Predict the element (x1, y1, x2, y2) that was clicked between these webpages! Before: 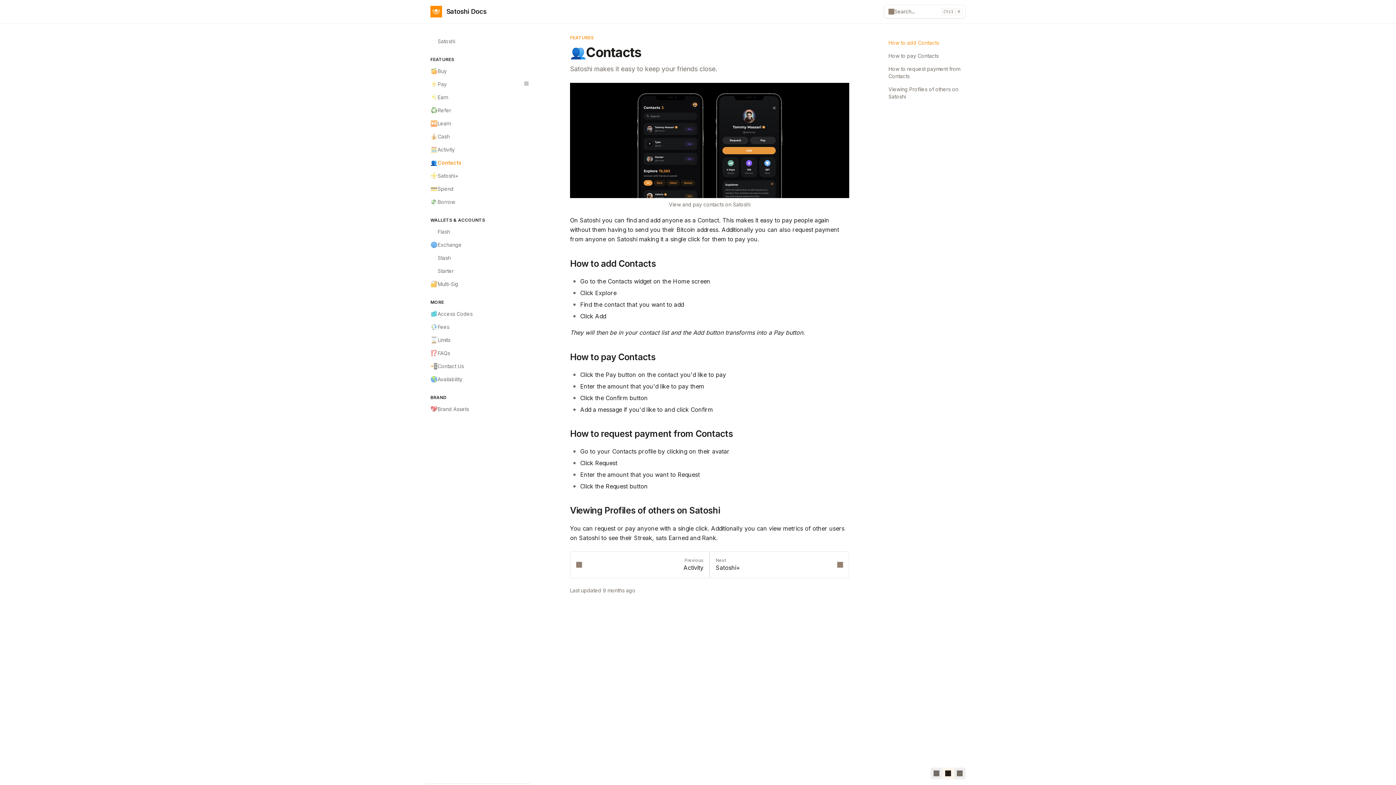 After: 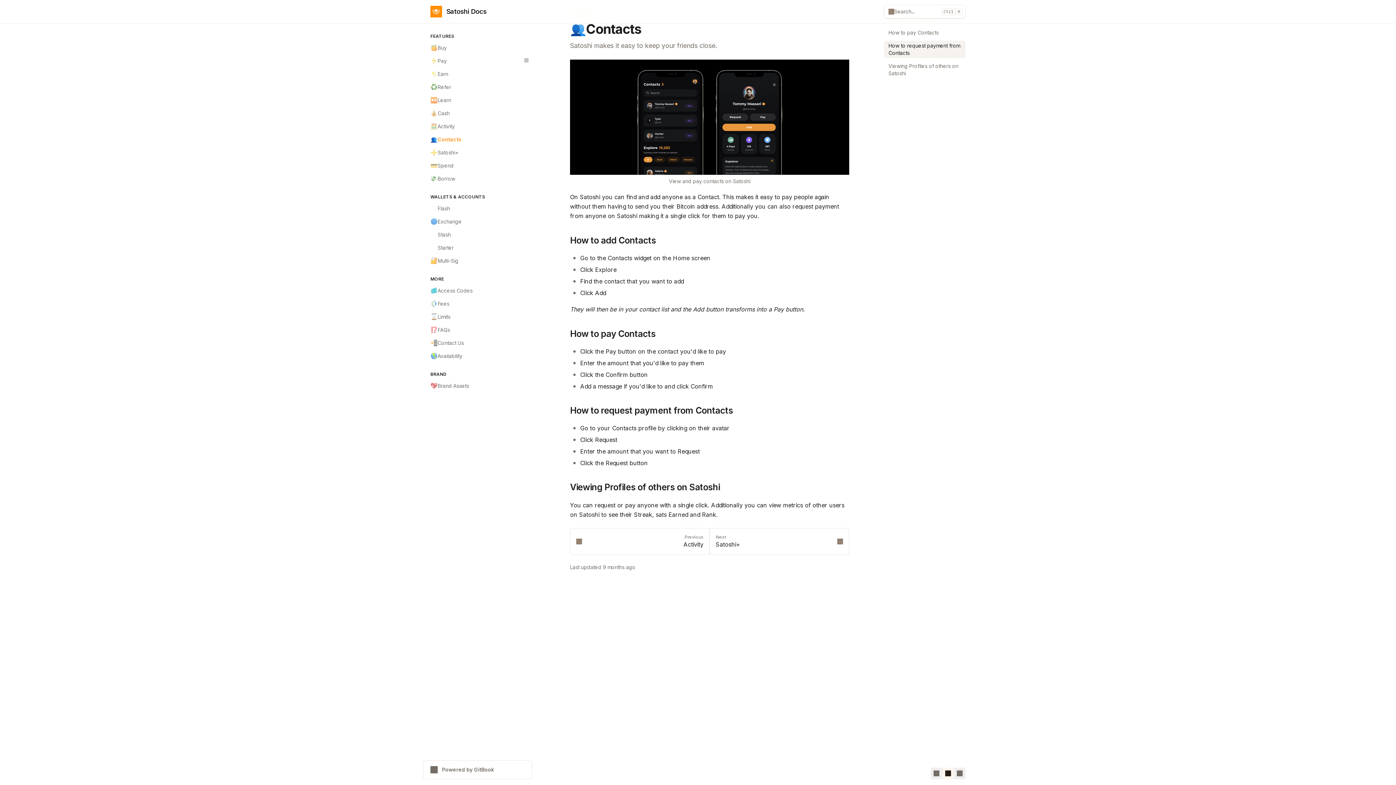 Action: label: How to pay Contacts bbox: (884, 50, 965, 61)